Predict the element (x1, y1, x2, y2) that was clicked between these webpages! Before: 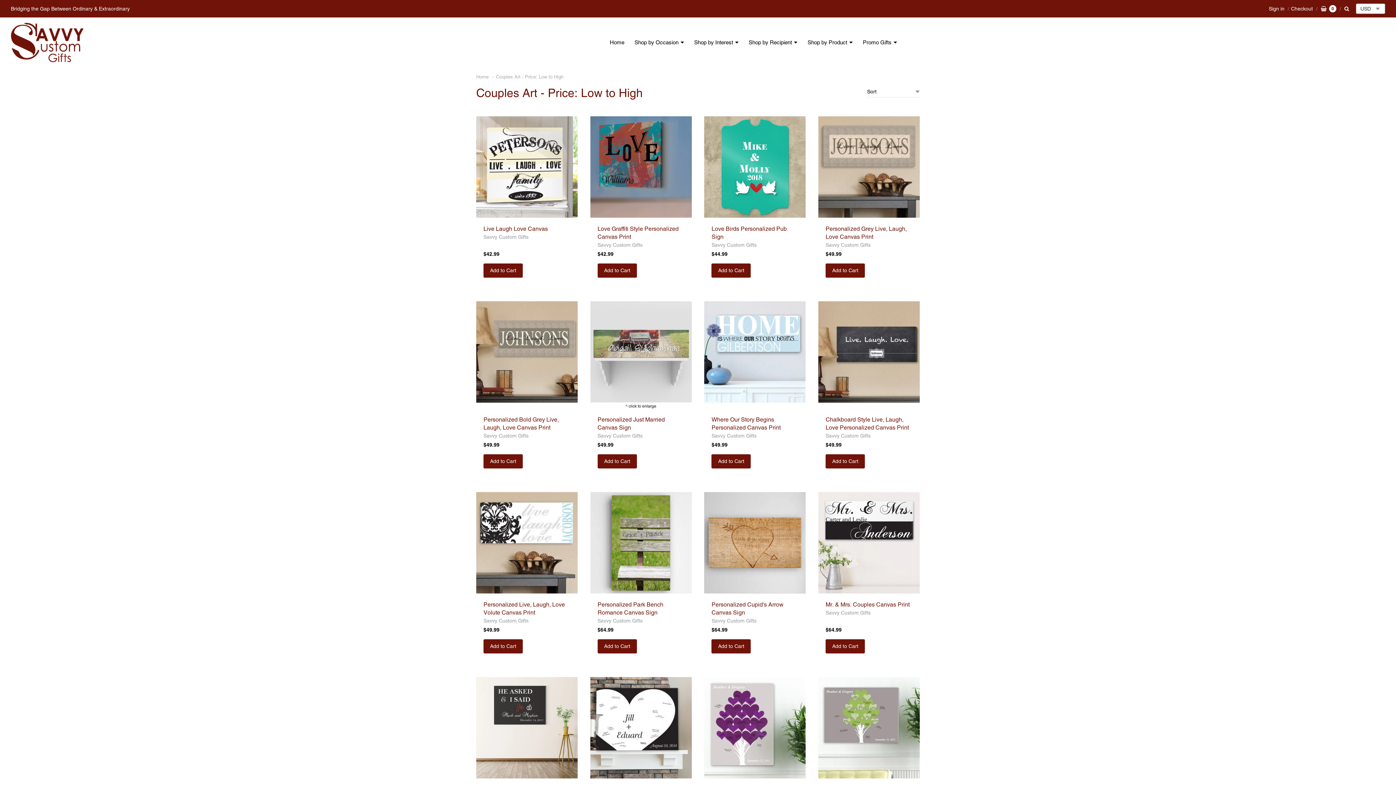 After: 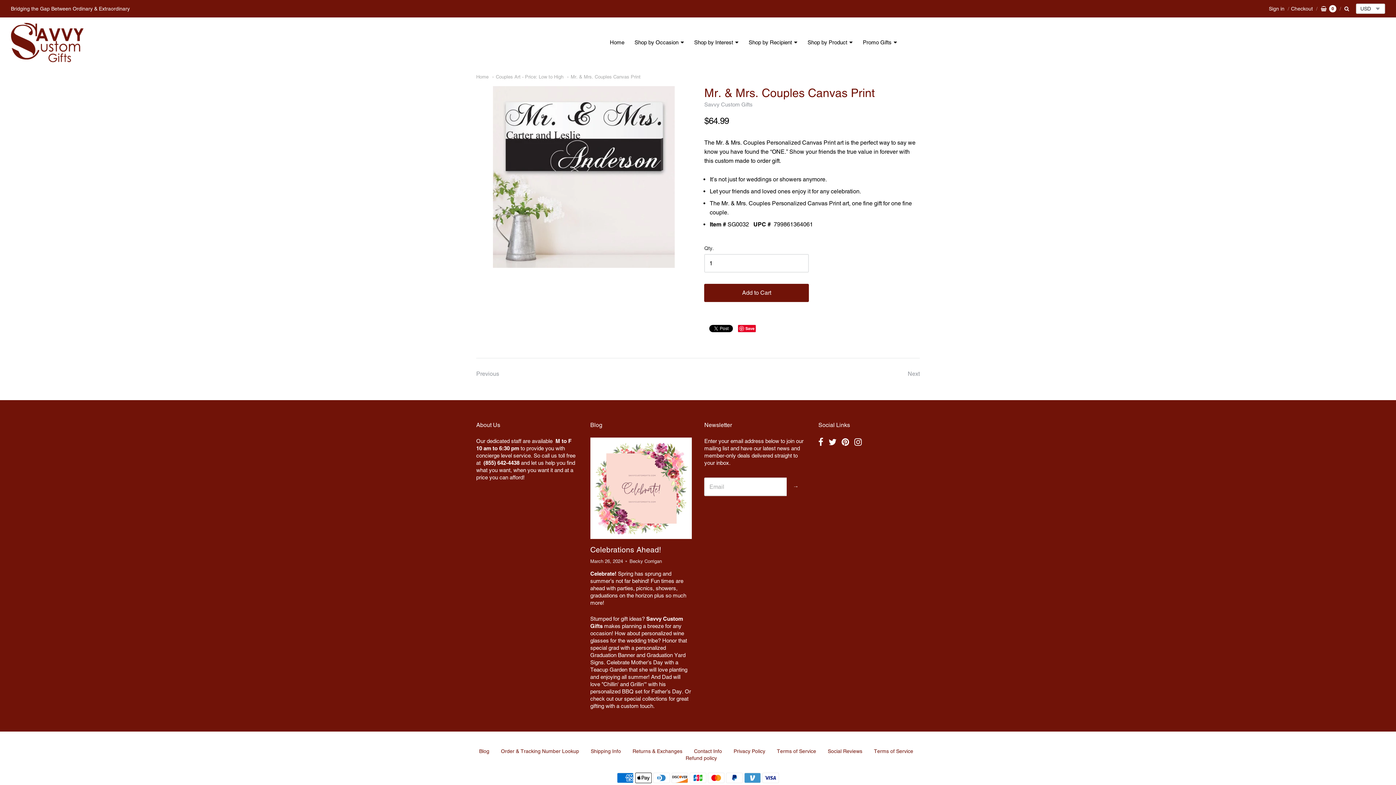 Action: bbox: (825, 601, 909, 608) label: Mr. & Mrs. Couples Canvas Print